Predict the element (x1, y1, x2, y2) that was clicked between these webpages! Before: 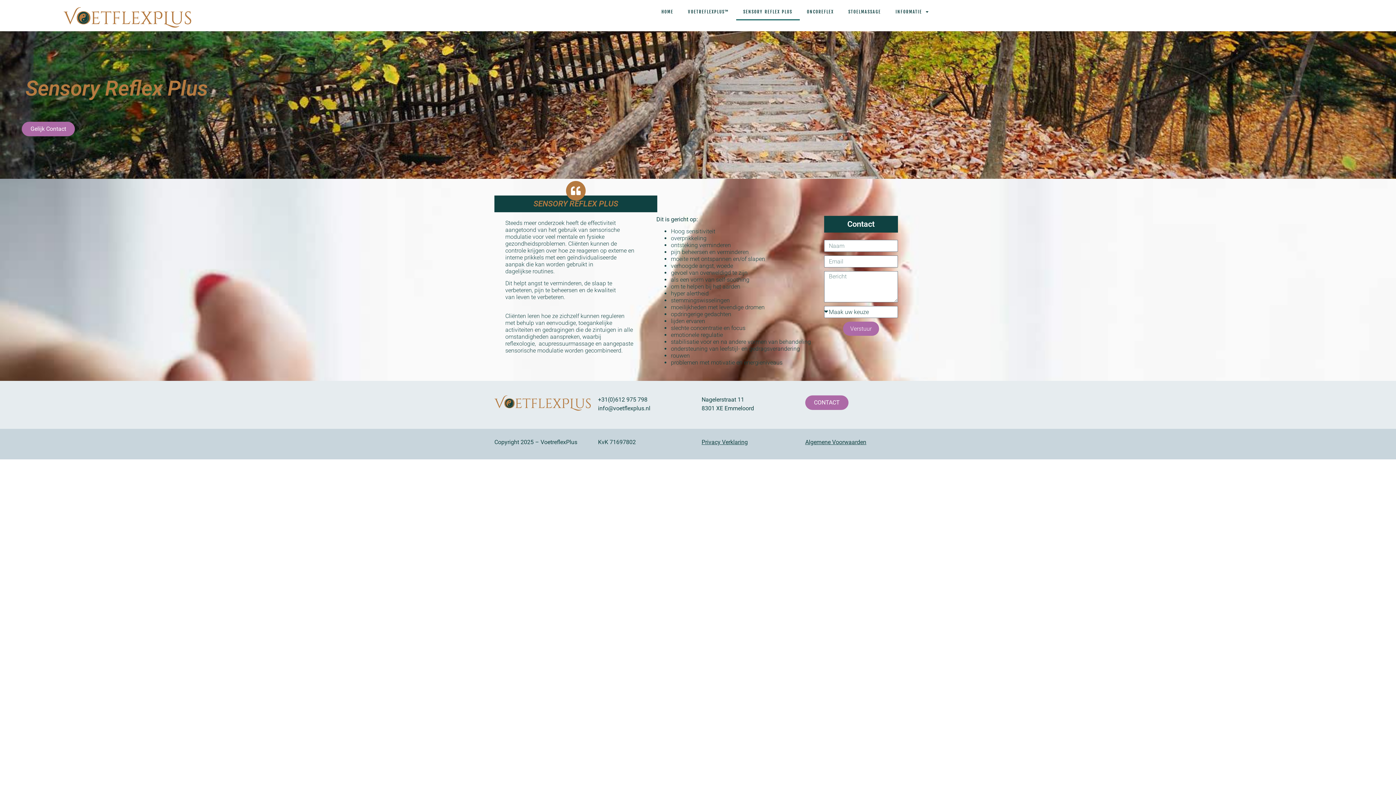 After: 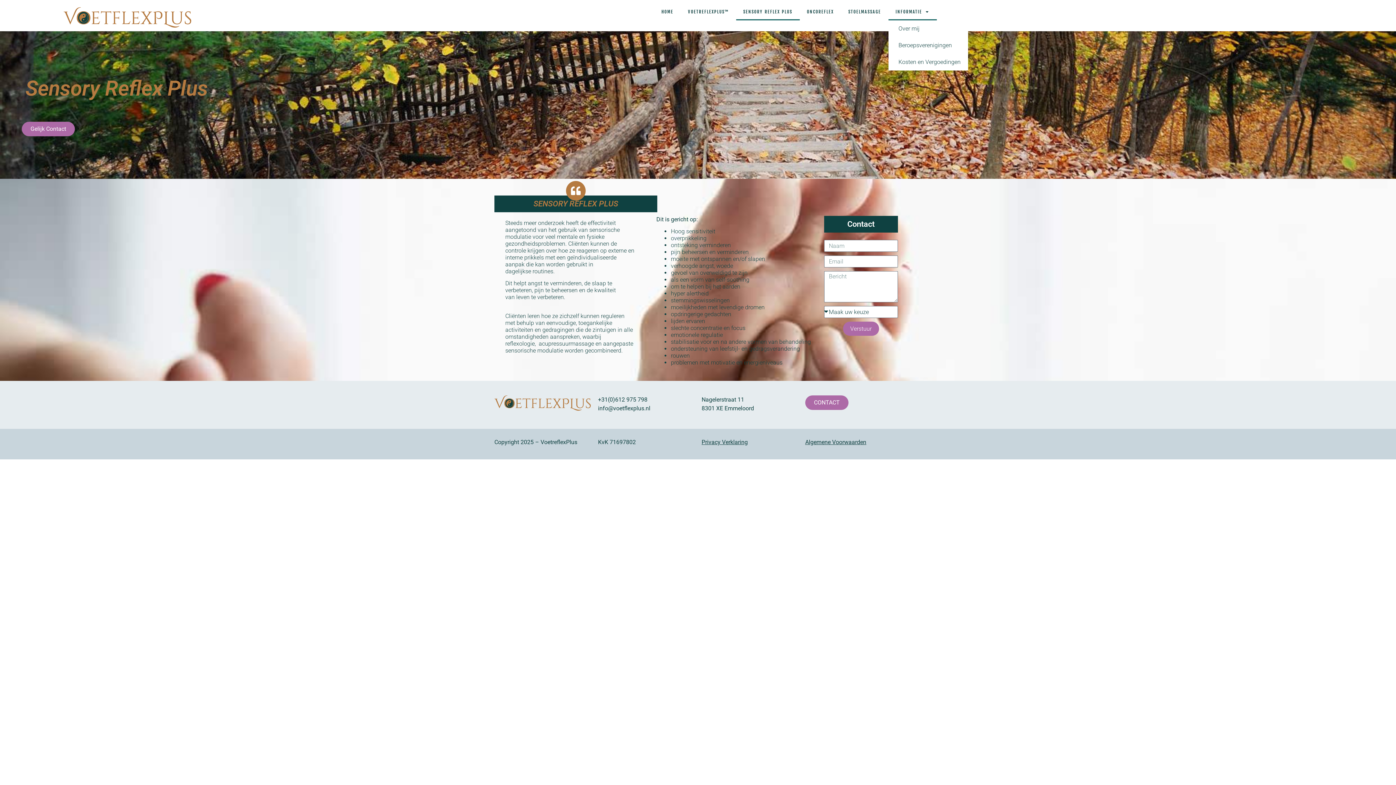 Action: bbox: (888, 3, 936, 20) label: INFORMATIE